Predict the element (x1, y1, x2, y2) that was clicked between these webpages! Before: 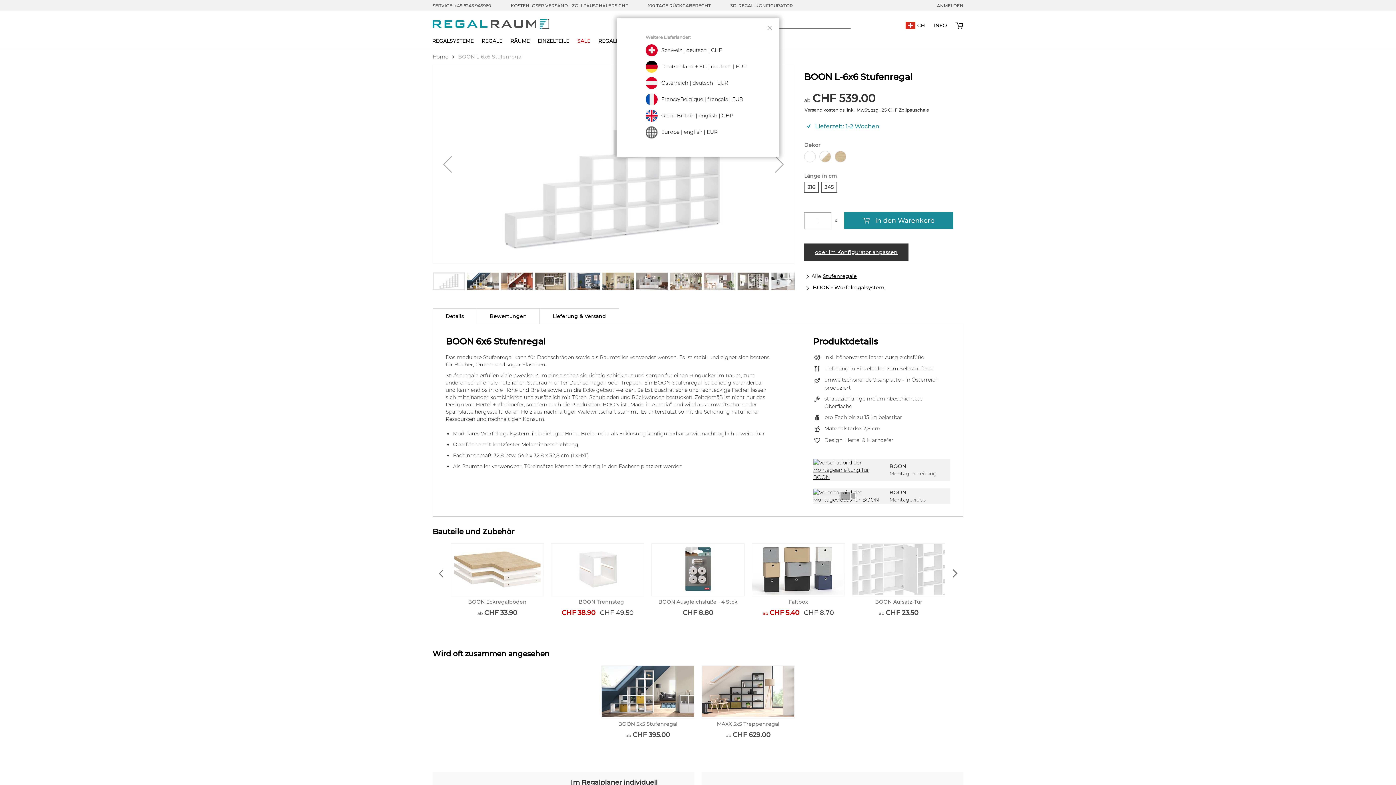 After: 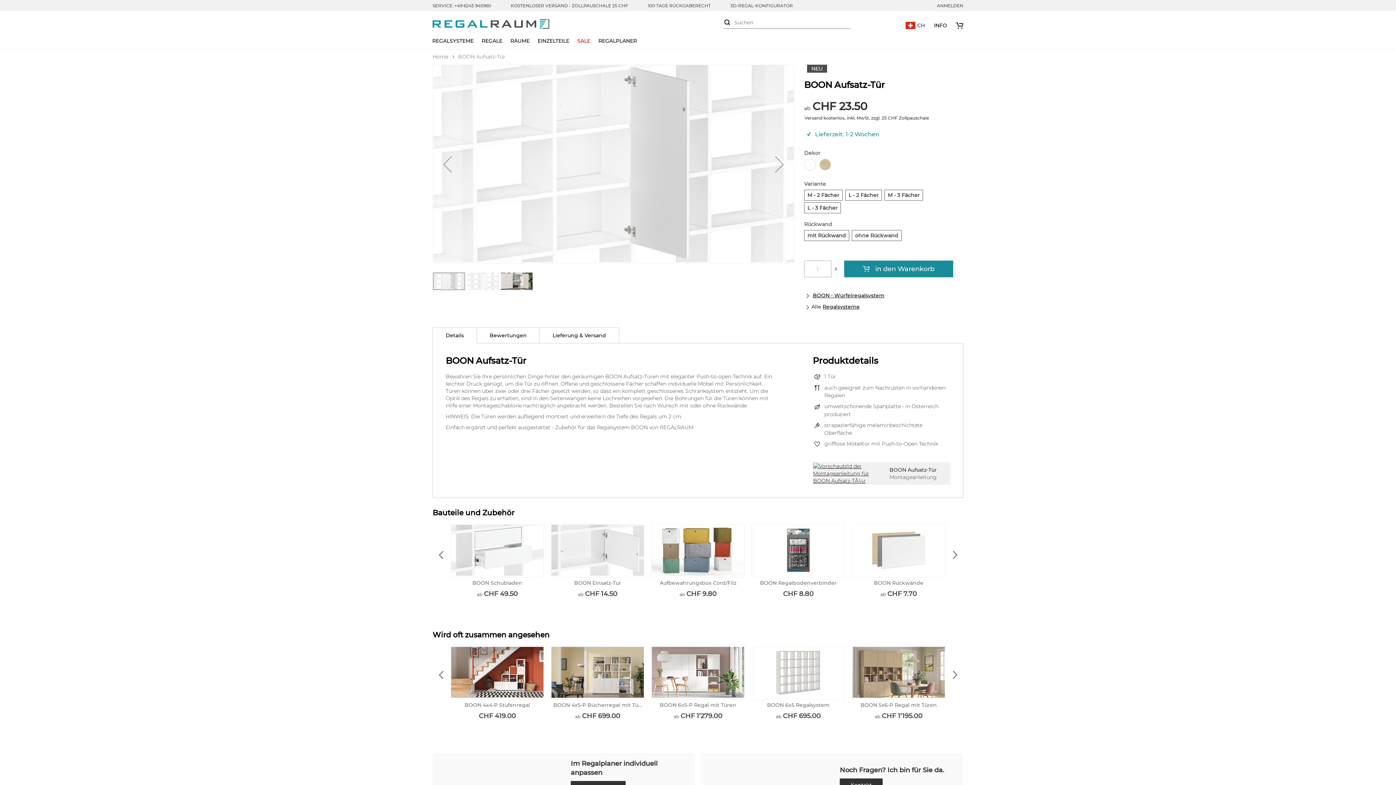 Action: label: BOON Aufsatz-Tür
ab CHF 23.50 bbox: (852, 543, 945, 622)